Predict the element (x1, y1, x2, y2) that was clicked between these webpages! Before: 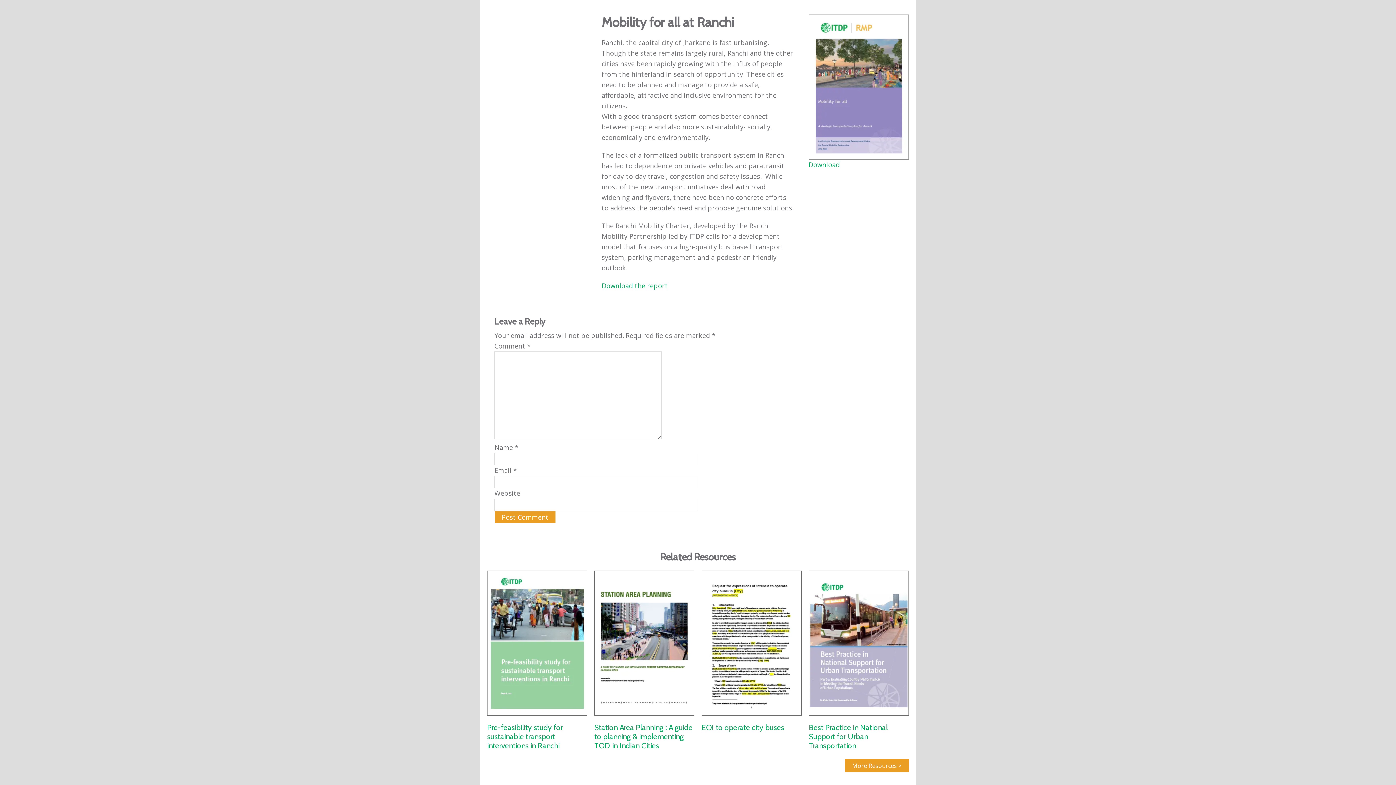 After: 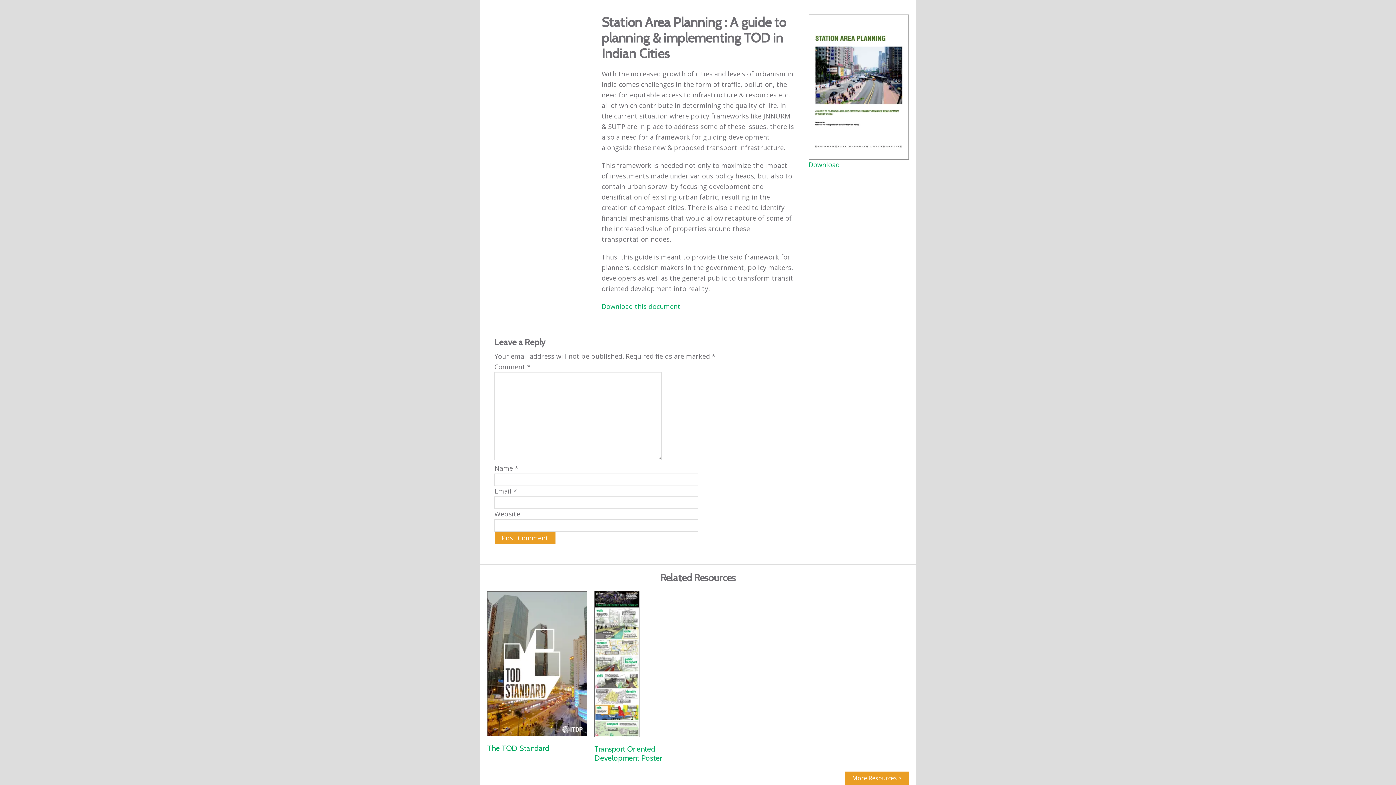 Action: label: Station Area Planning : A guide to planning & implementing TOD in Indian Cities bbox: (594, 723, 692, 750)